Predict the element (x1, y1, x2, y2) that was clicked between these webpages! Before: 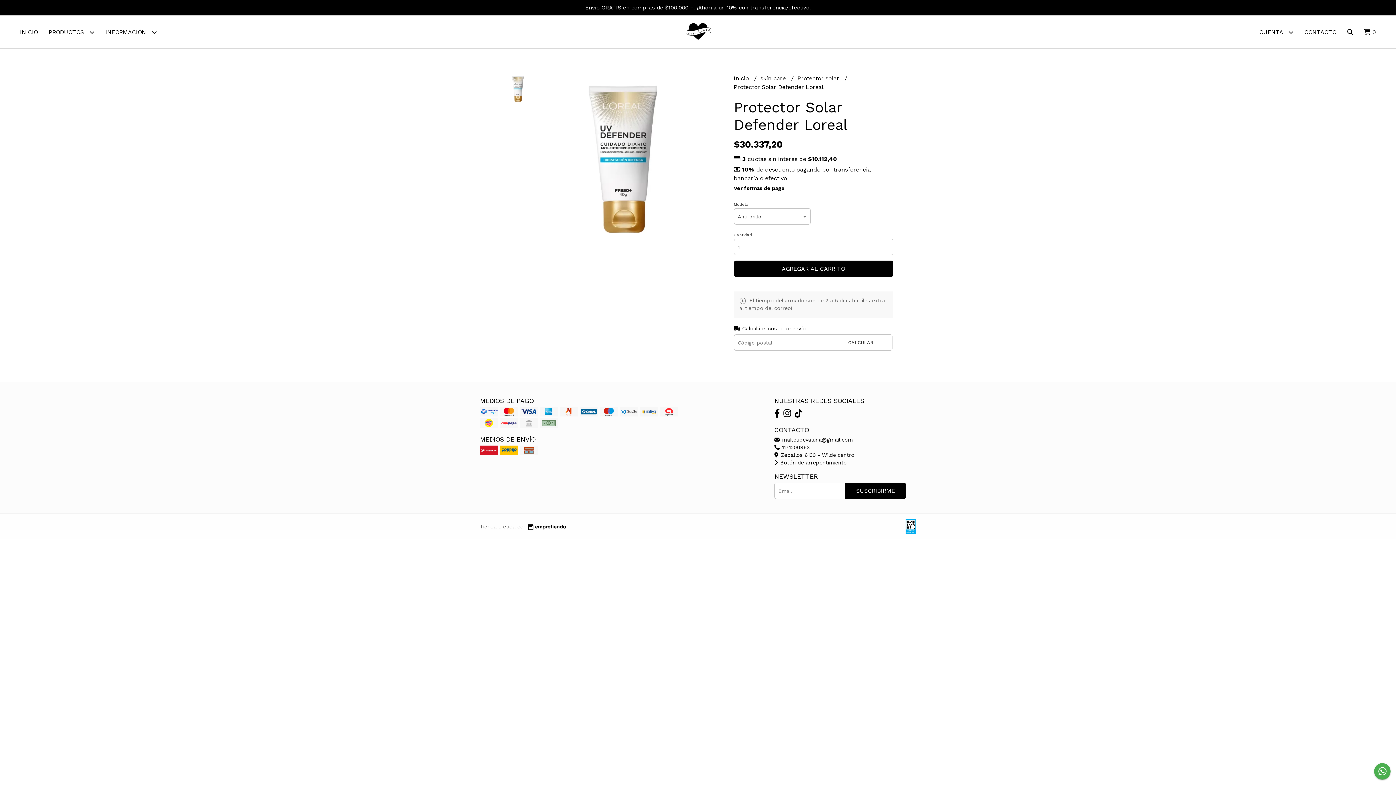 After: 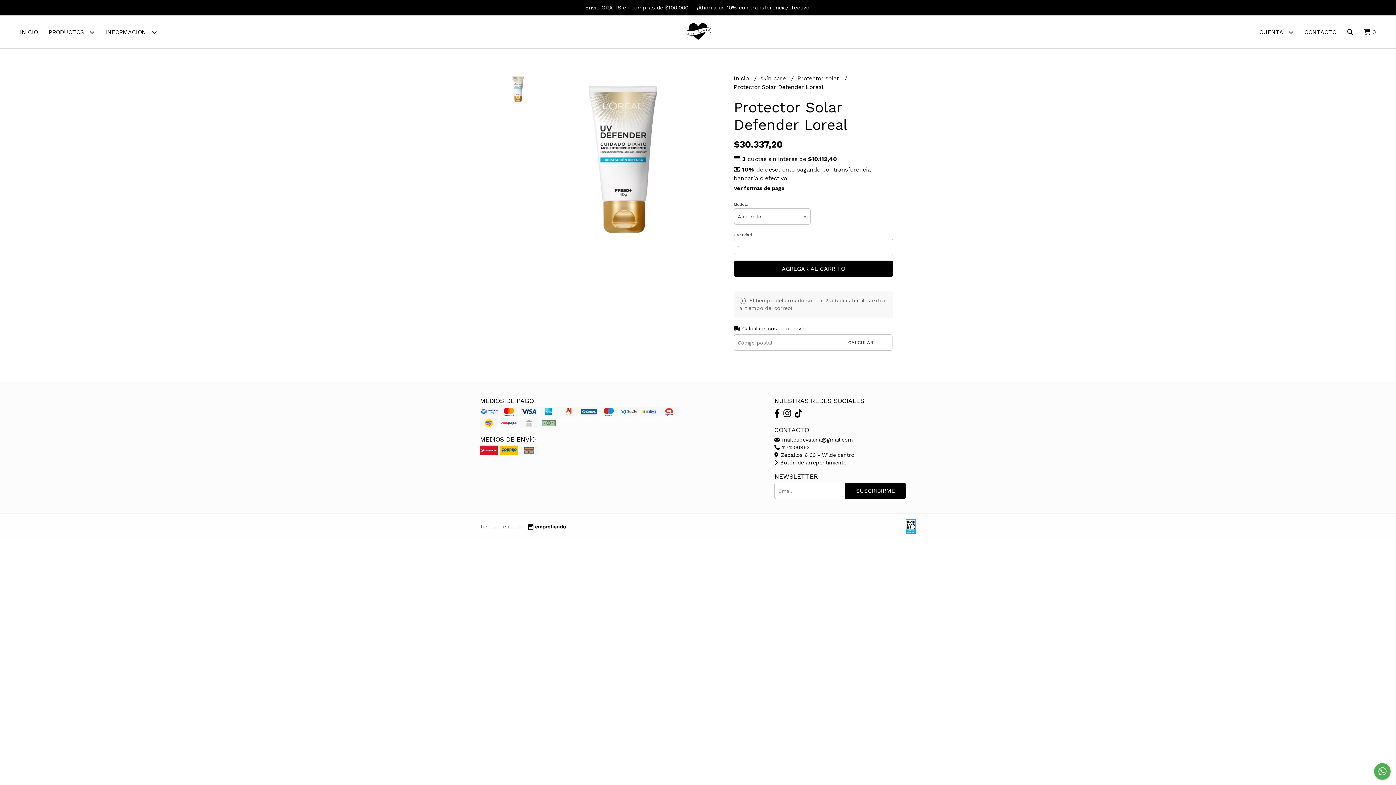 Action: bbox: (774, 437, 853, 442) label:  makeupevaluna@gmail.com